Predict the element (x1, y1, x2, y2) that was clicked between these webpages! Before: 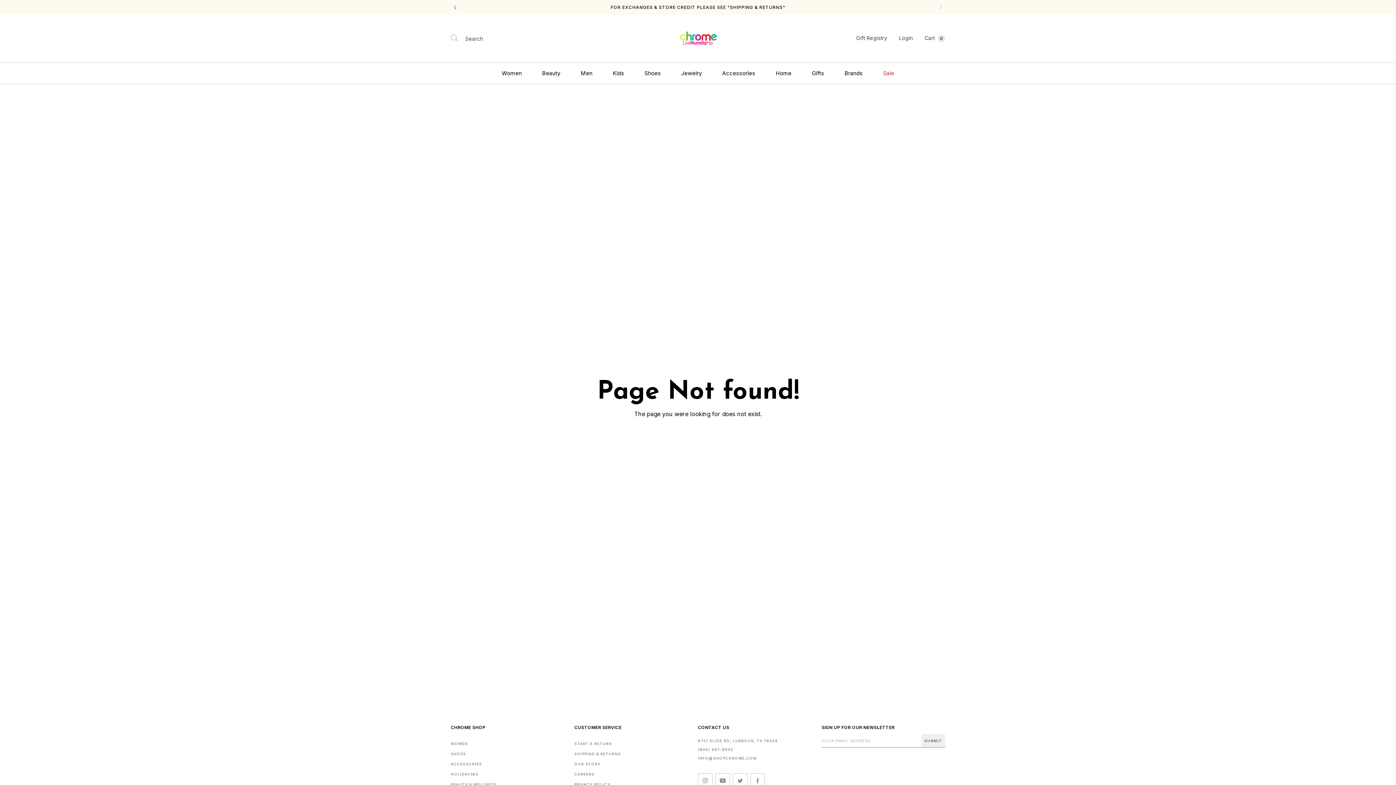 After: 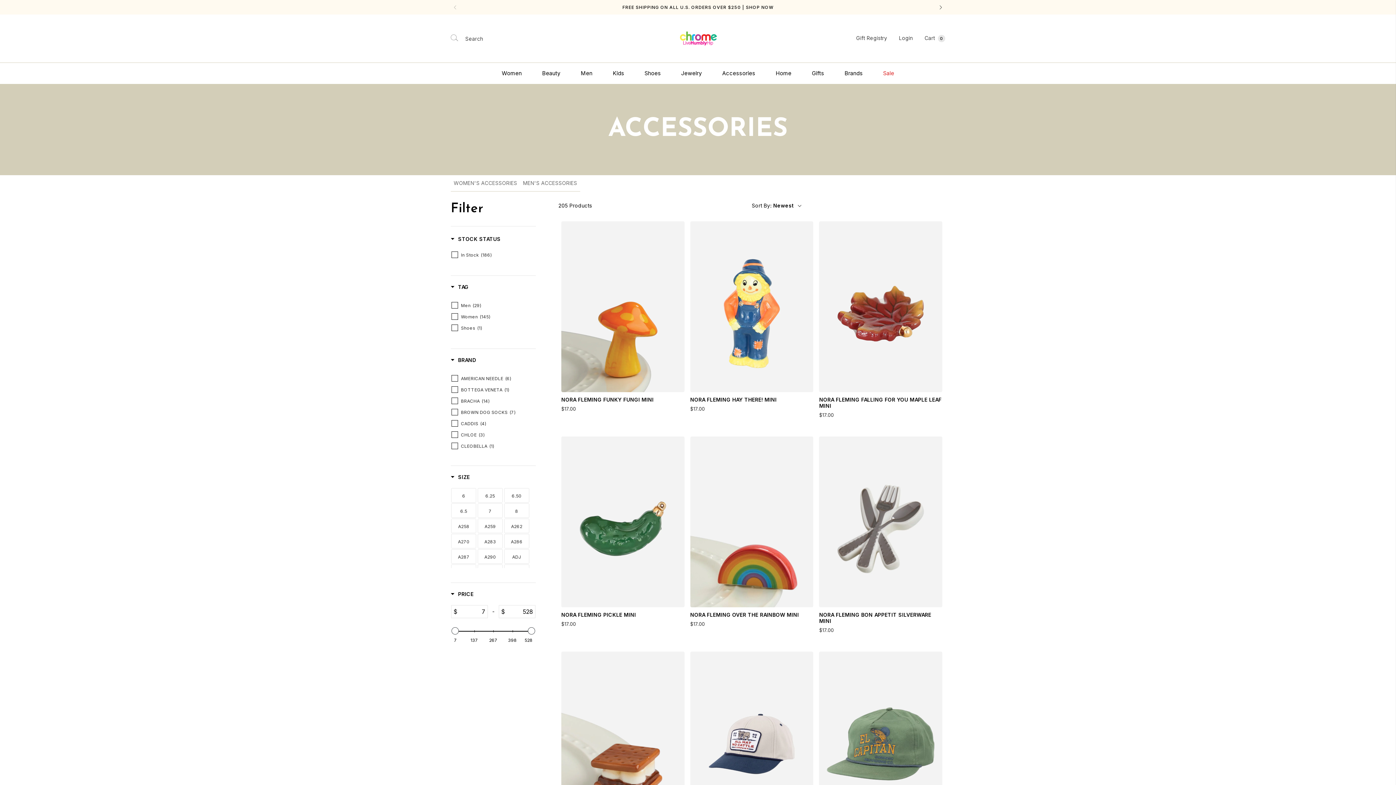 Action: label: ACCESSORIES bbox: (450, 759, 574, 769)